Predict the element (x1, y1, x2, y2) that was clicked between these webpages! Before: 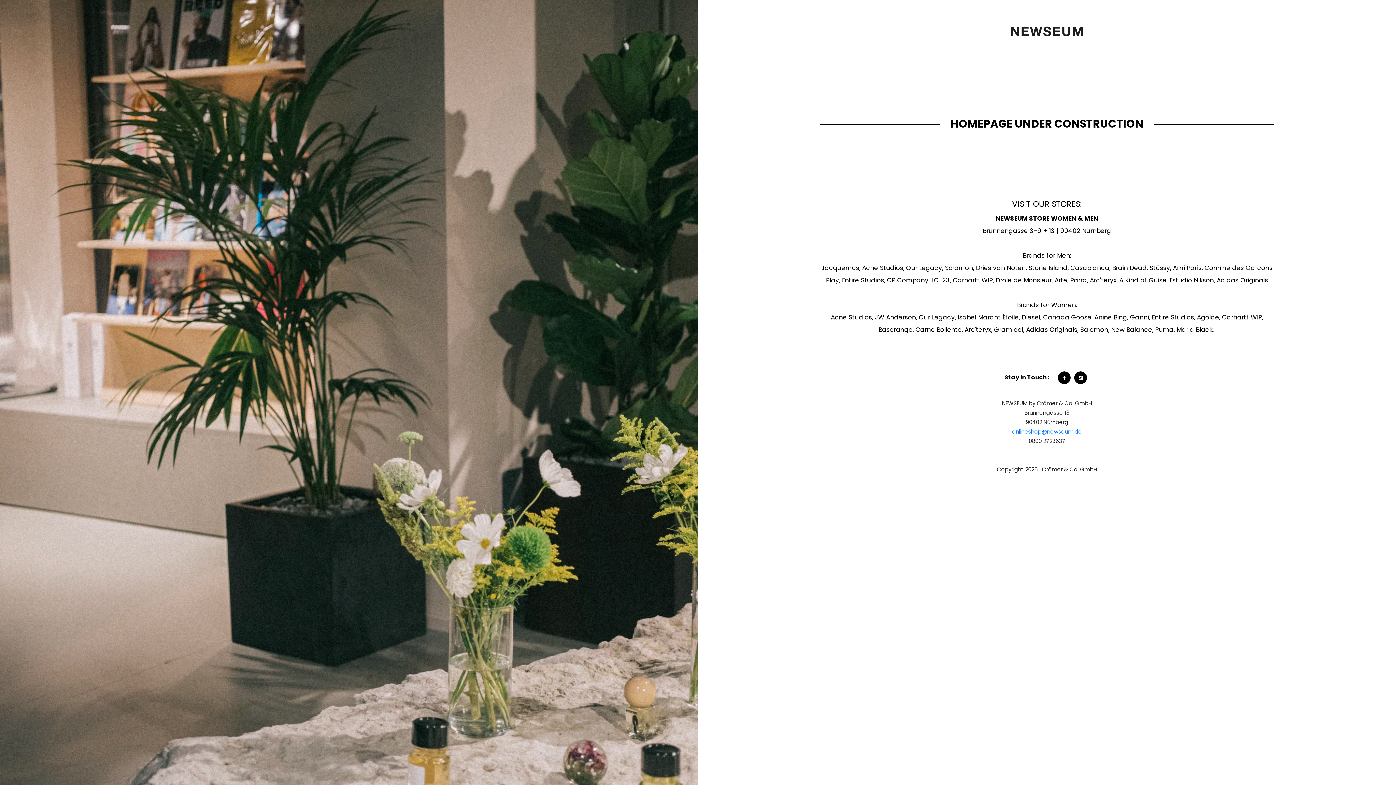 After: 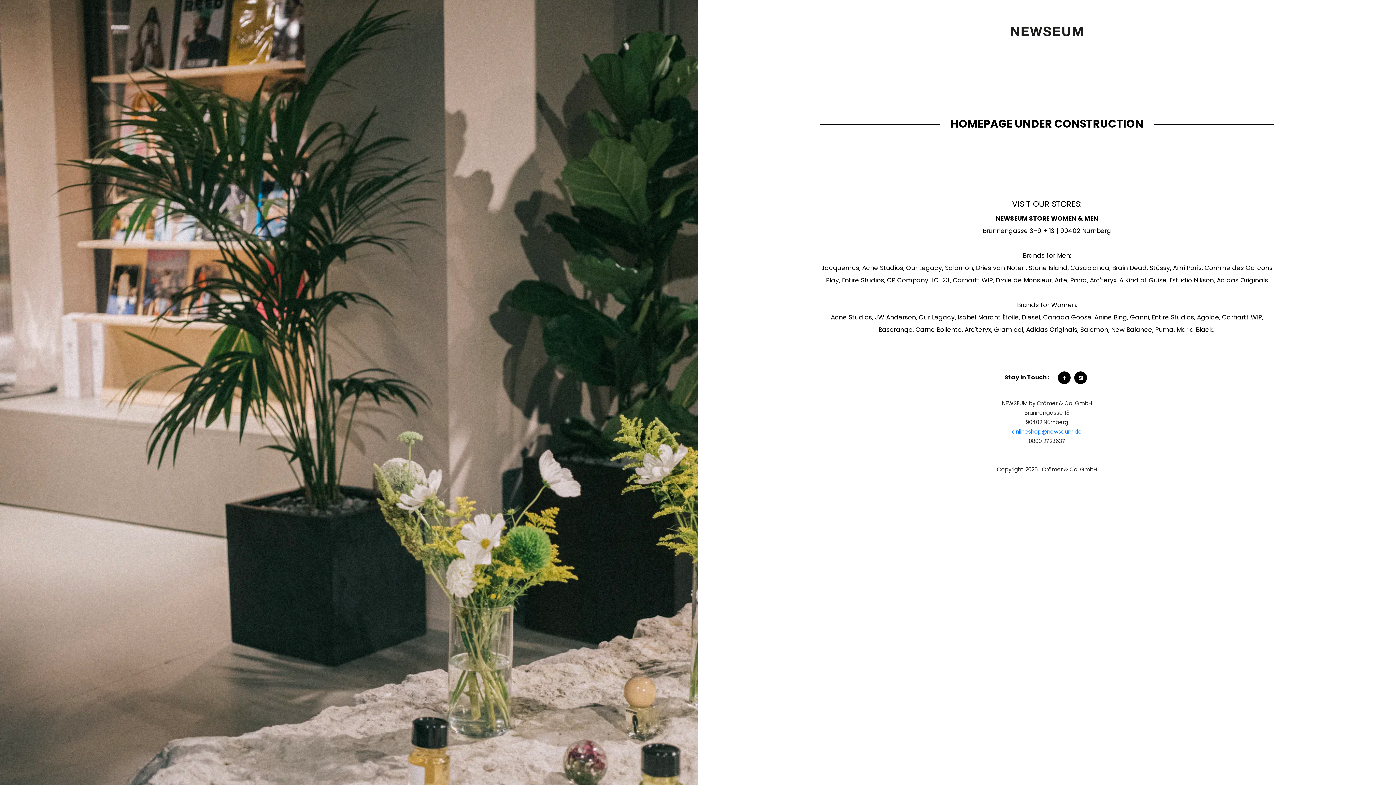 Action: bbox: (1074, 371, 1087, 384)